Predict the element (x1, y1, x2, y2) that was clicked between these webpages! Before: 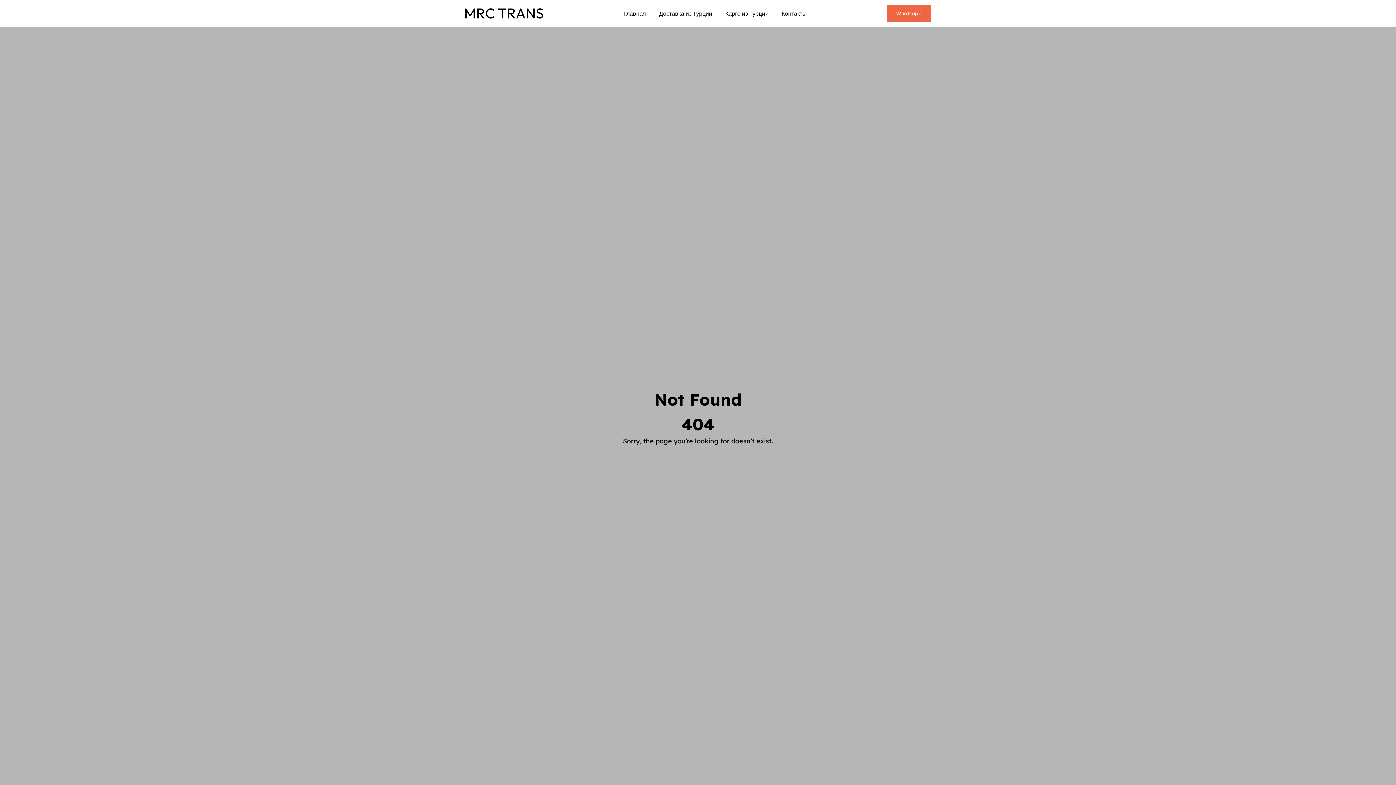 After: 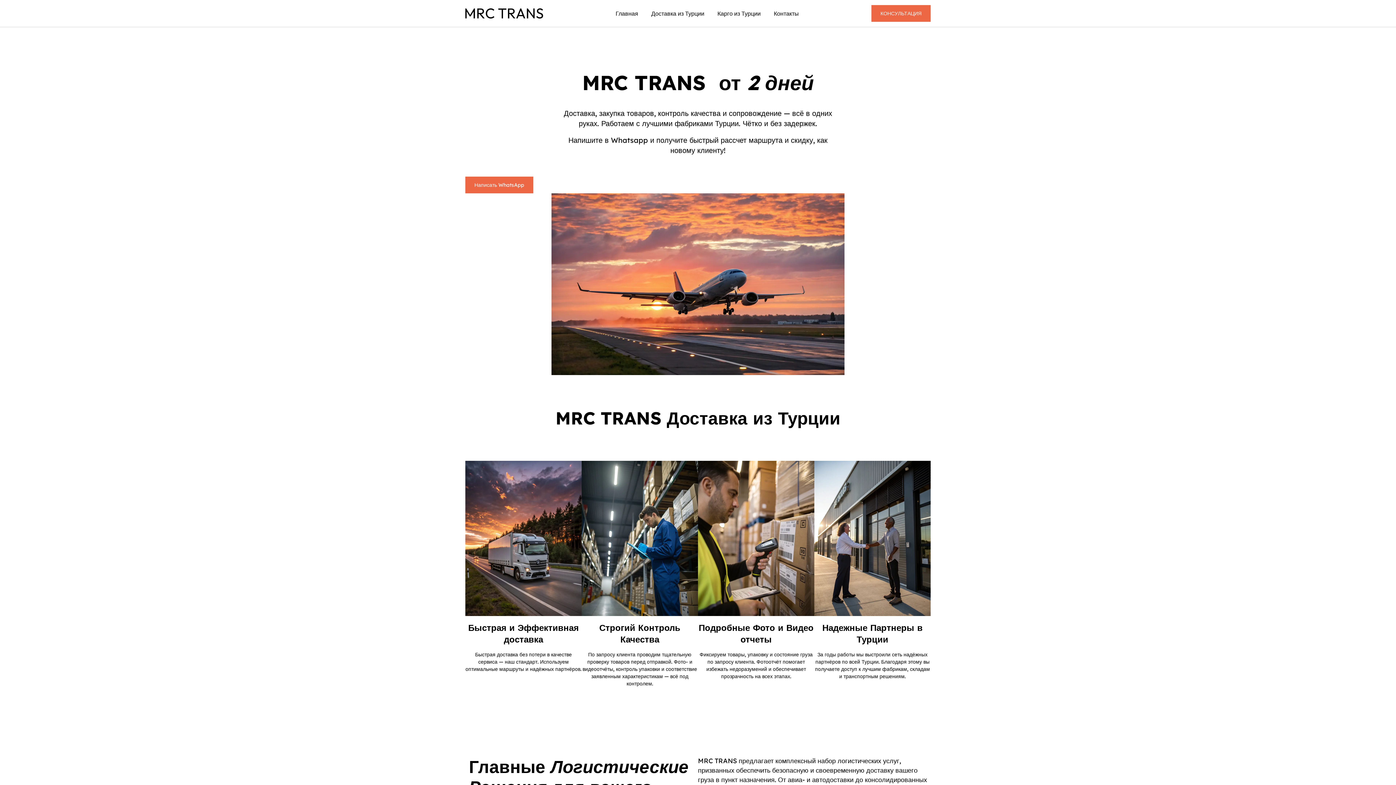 Action: bbox: (465, 8, 543, 18)